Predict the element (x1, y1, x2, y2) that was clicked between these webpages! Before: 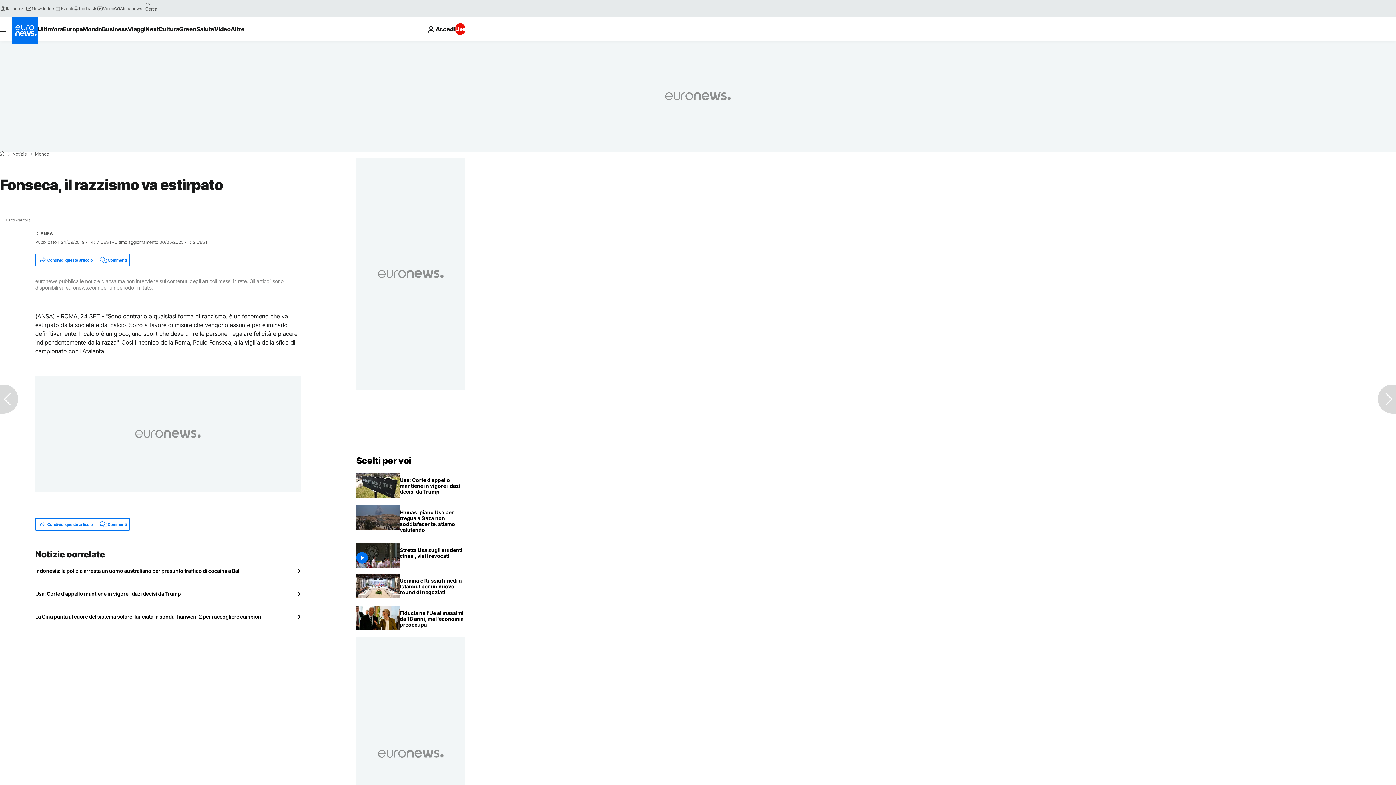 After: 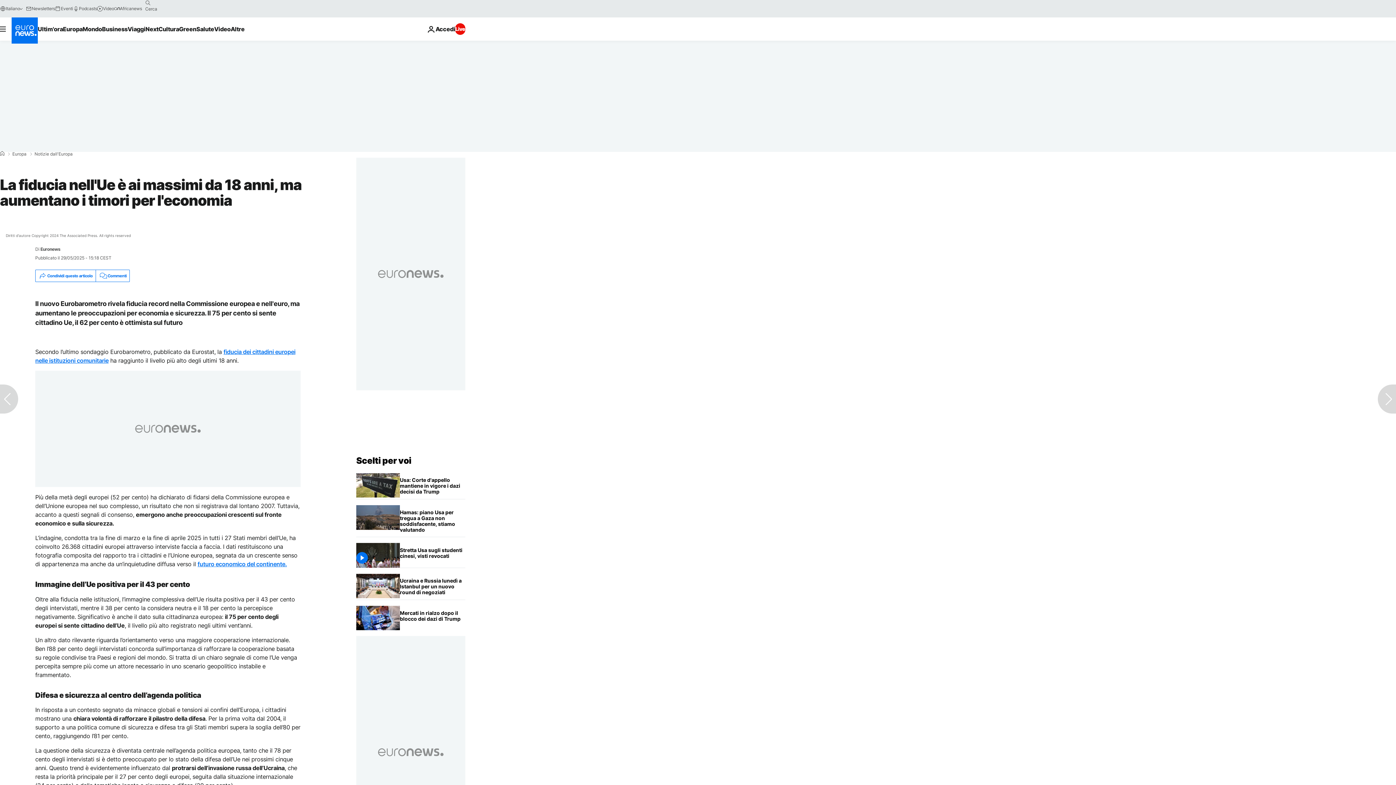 Action: label: La fiducia nell'Ue è ai massimi da 18 anni, ma aumentano i timori per l'economia bbox: (400, 606, 465, 632)